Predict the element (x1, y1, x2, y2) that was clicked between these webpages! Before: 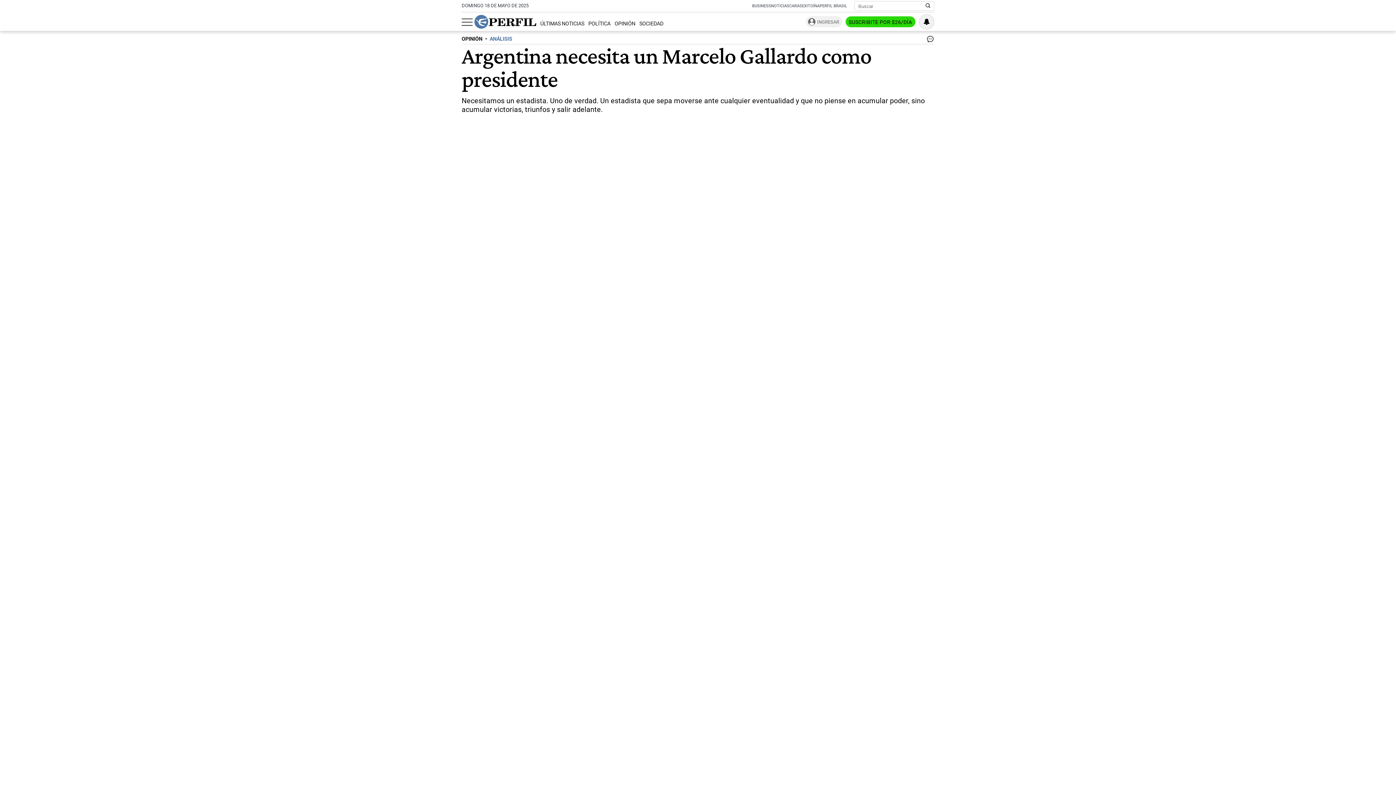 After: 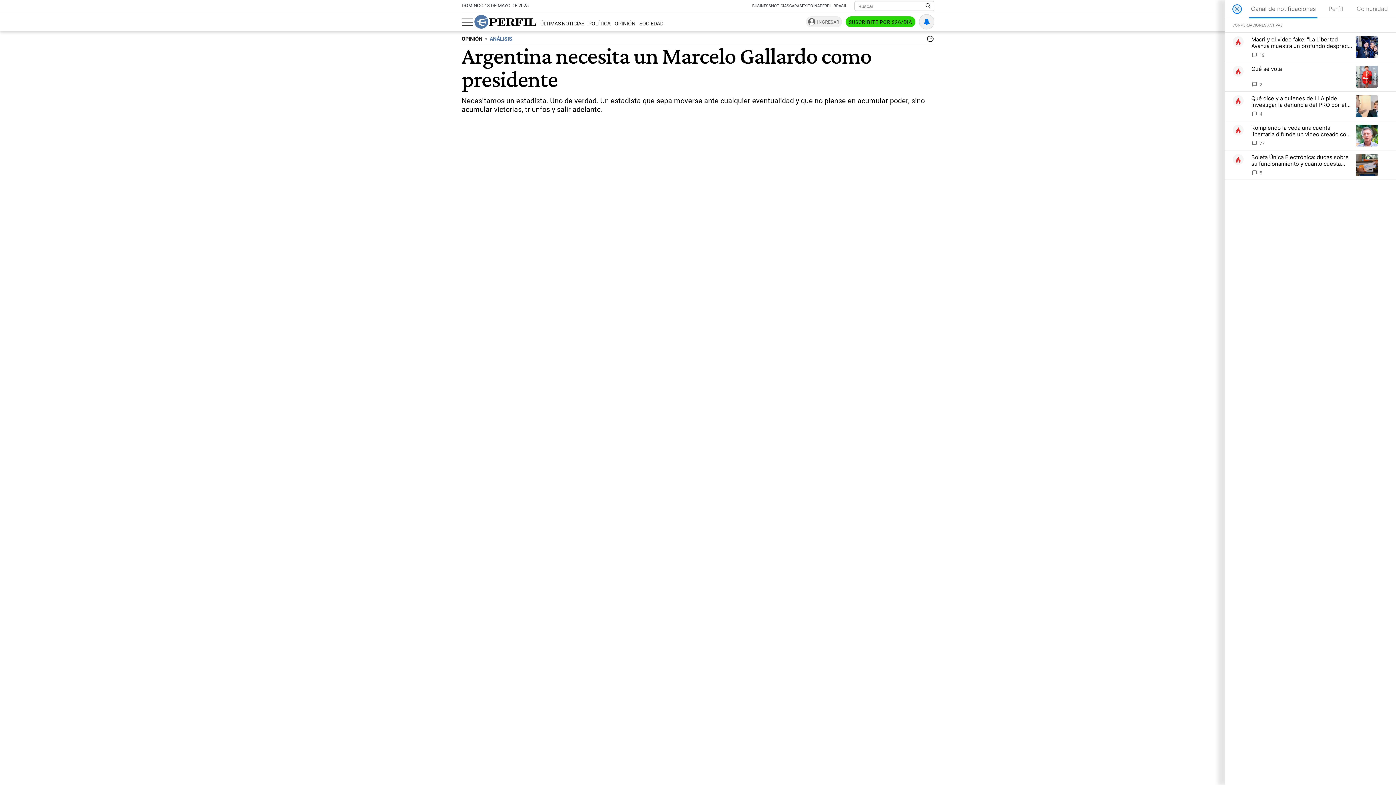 Action: bbox: (919, 14, 934, 28) label: Vea sus ajustes de notificaciones y perfil